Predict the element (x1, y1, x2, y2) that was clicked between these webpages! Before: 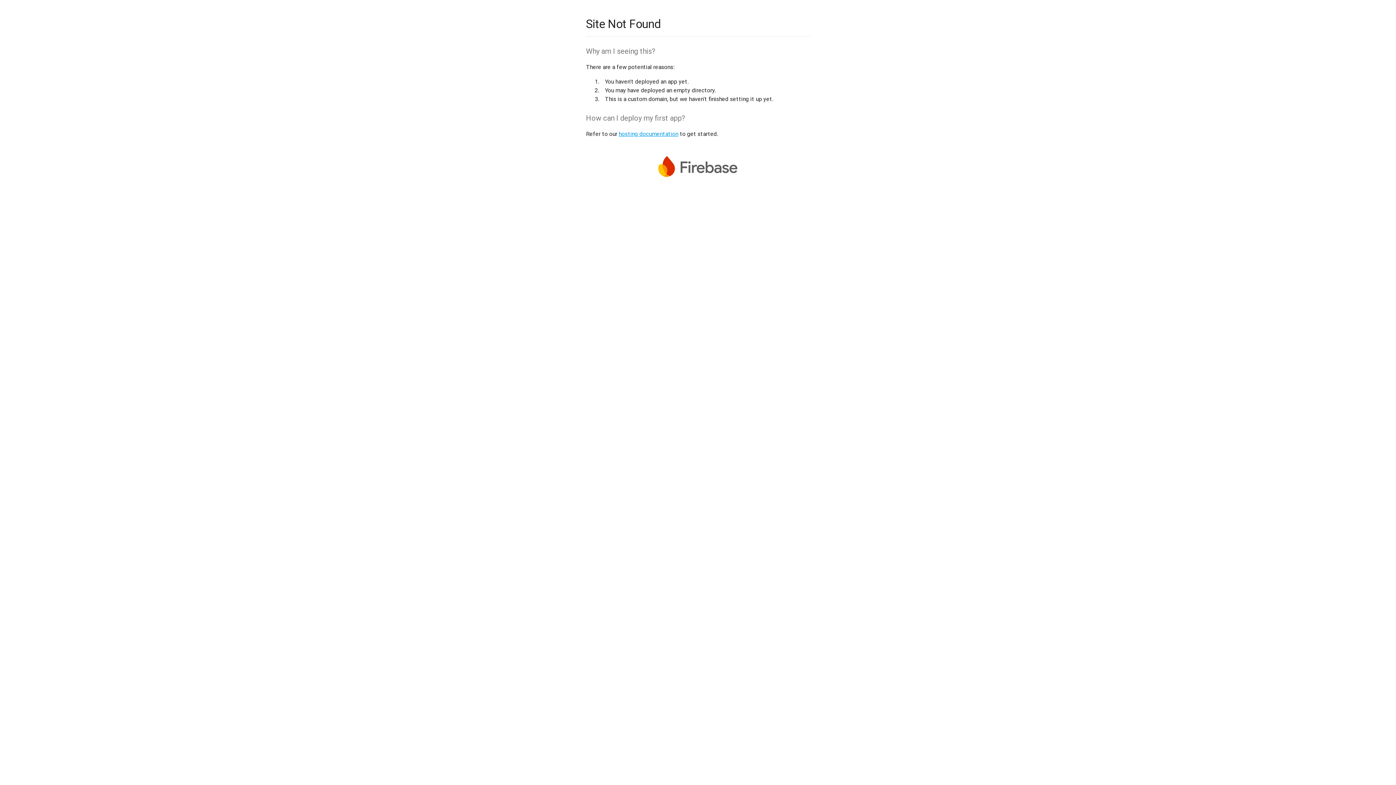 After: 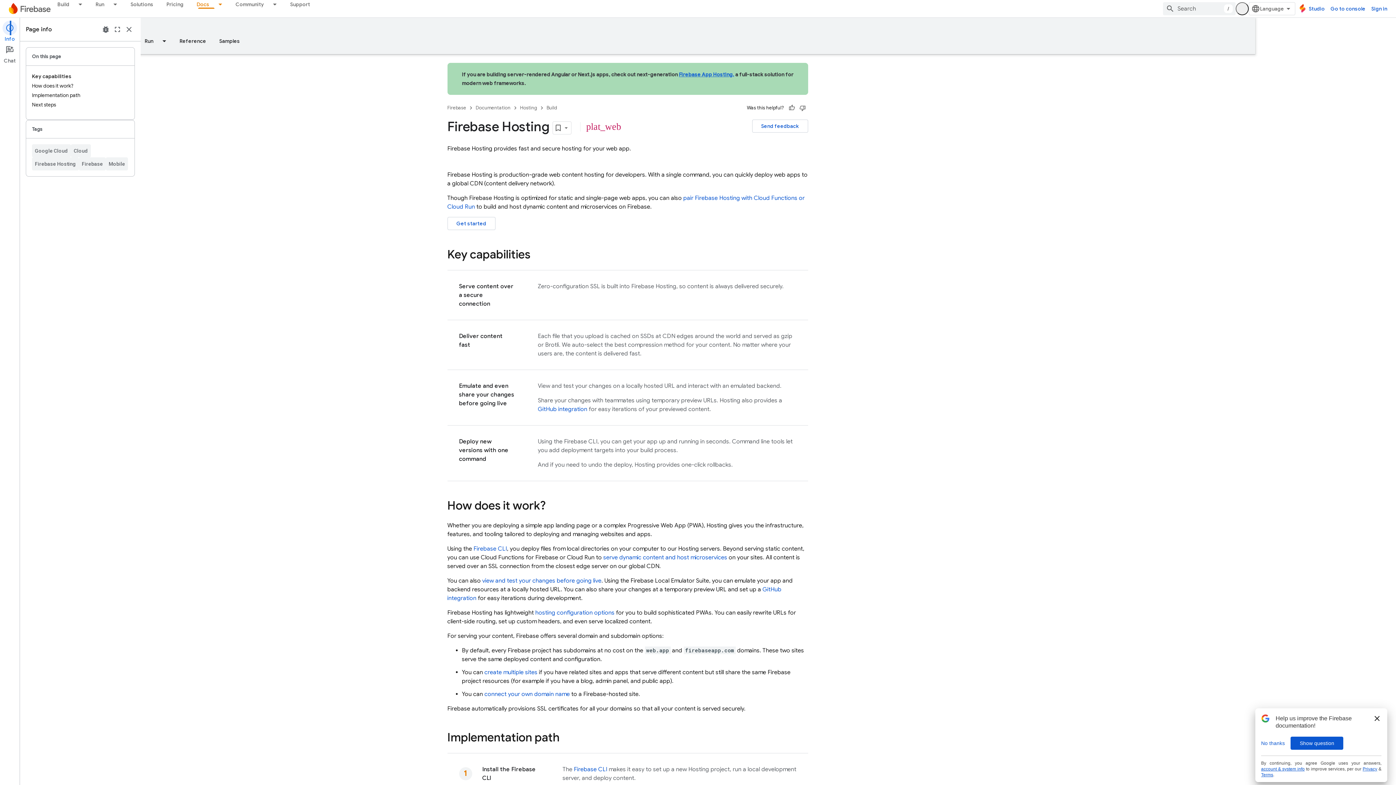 Action: bbox: (618, 130, 678, 137) label: hosting documentation